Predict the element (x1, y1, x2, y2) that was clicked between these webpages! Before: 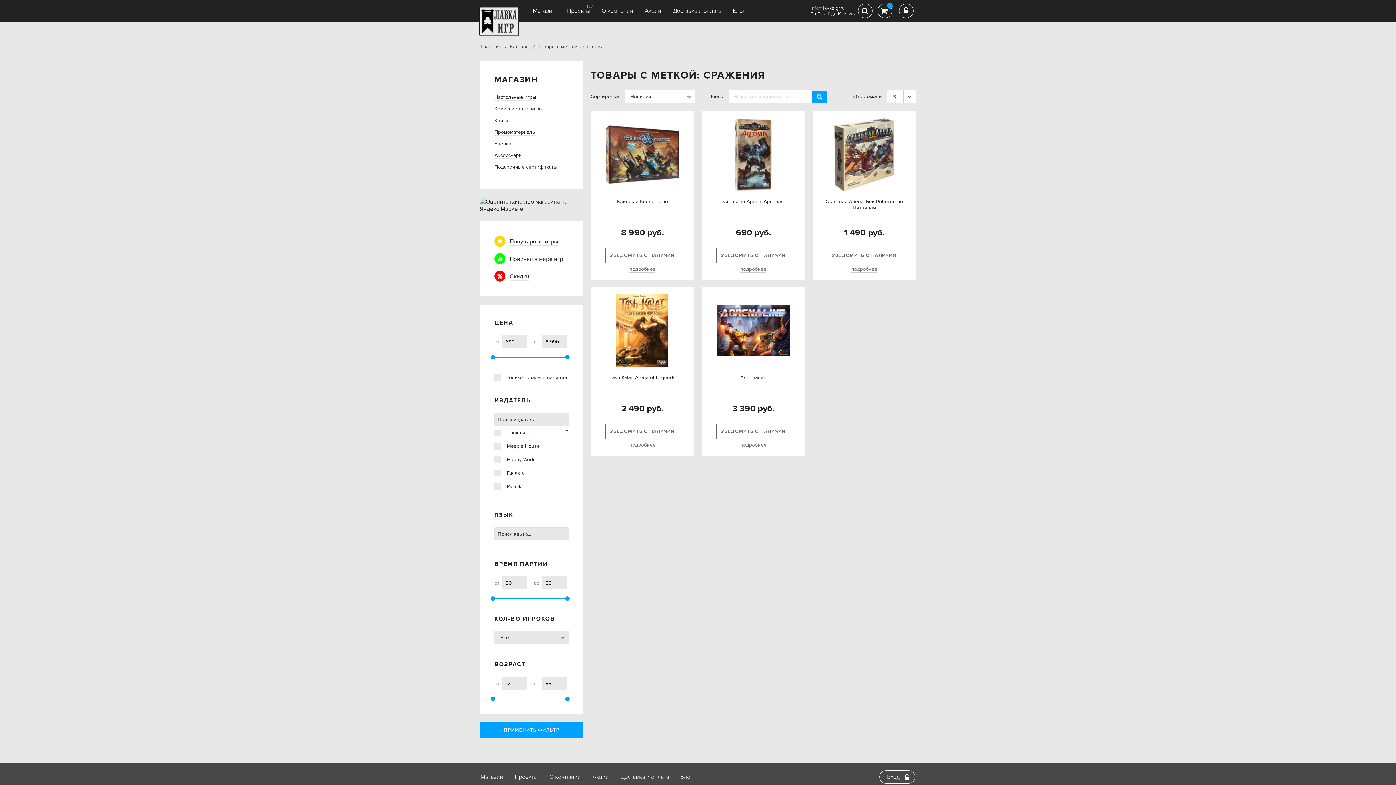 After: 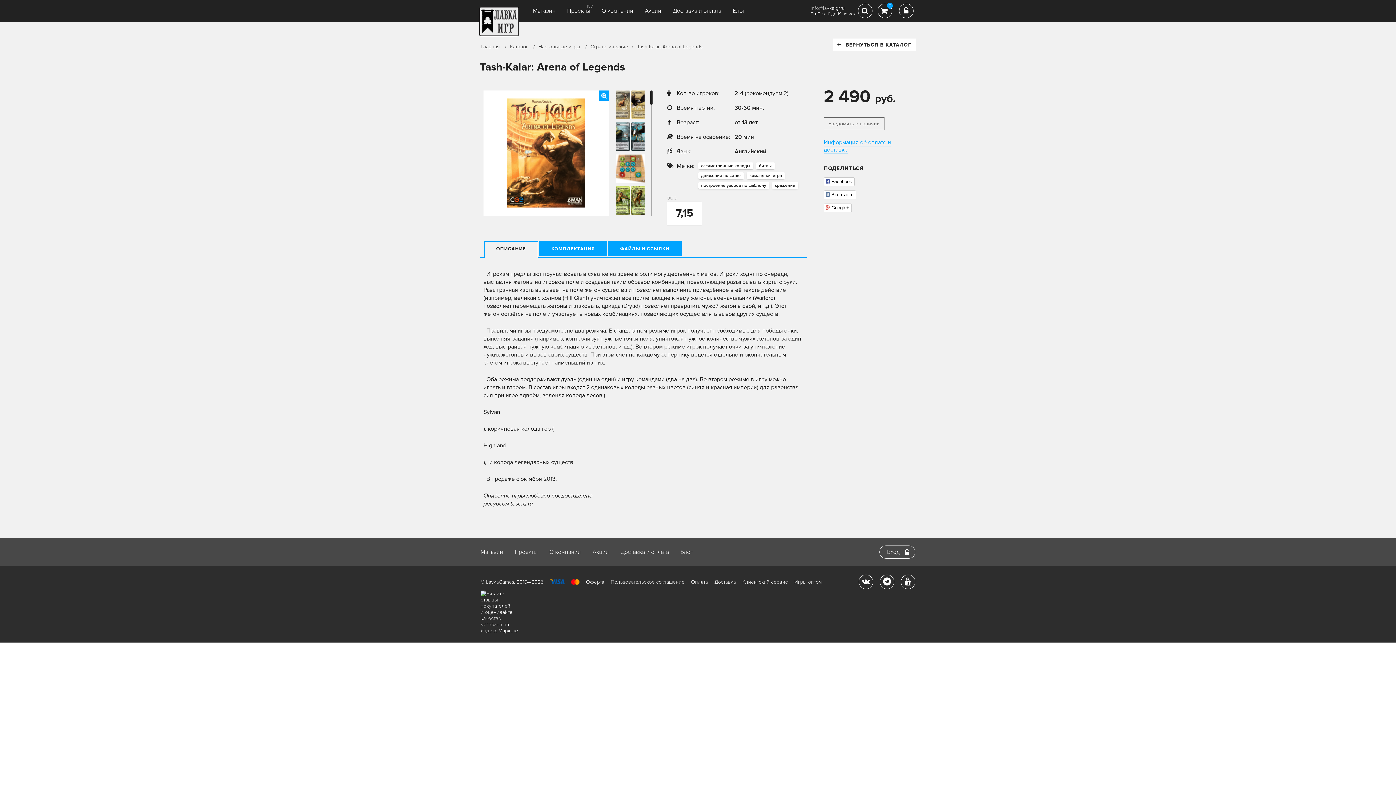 Action: bbox: (606, 287, 679, 367)